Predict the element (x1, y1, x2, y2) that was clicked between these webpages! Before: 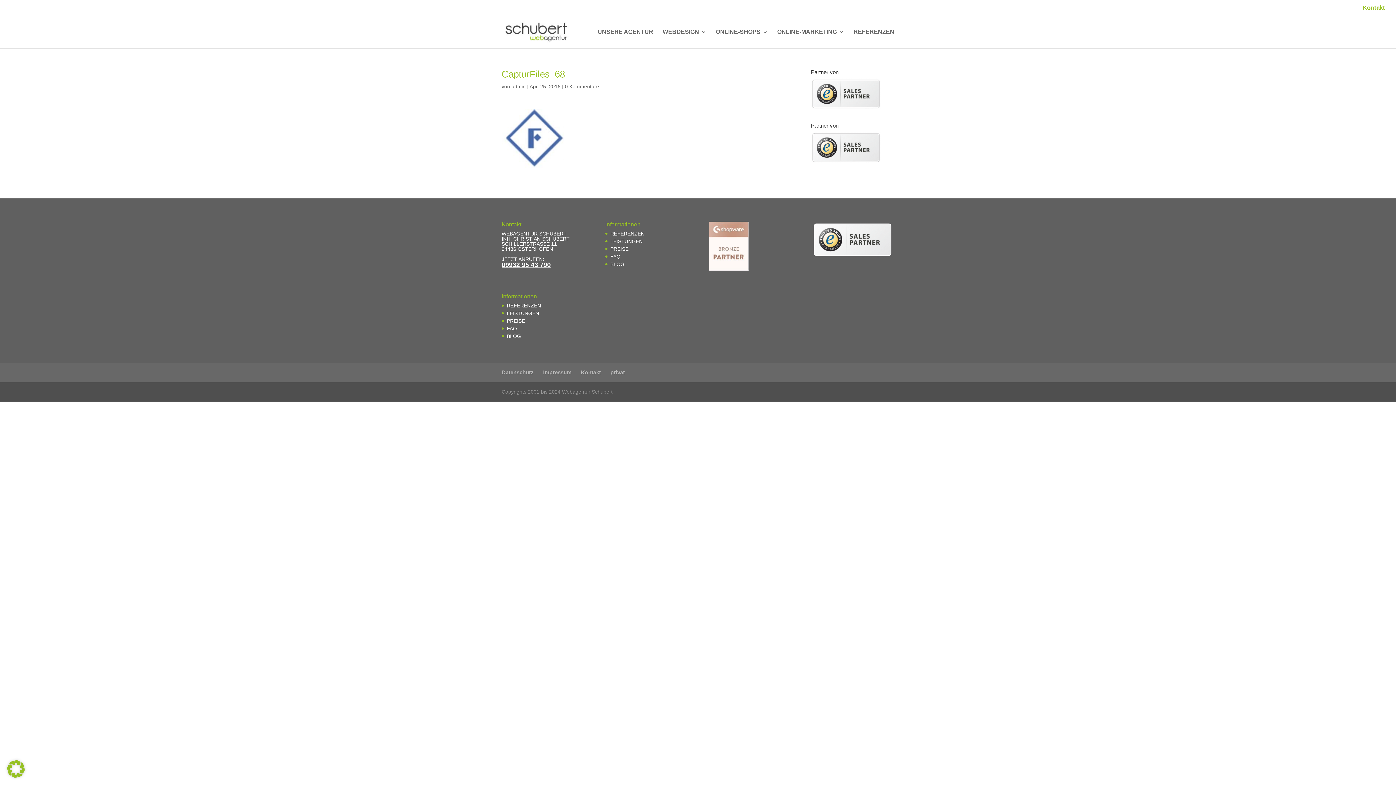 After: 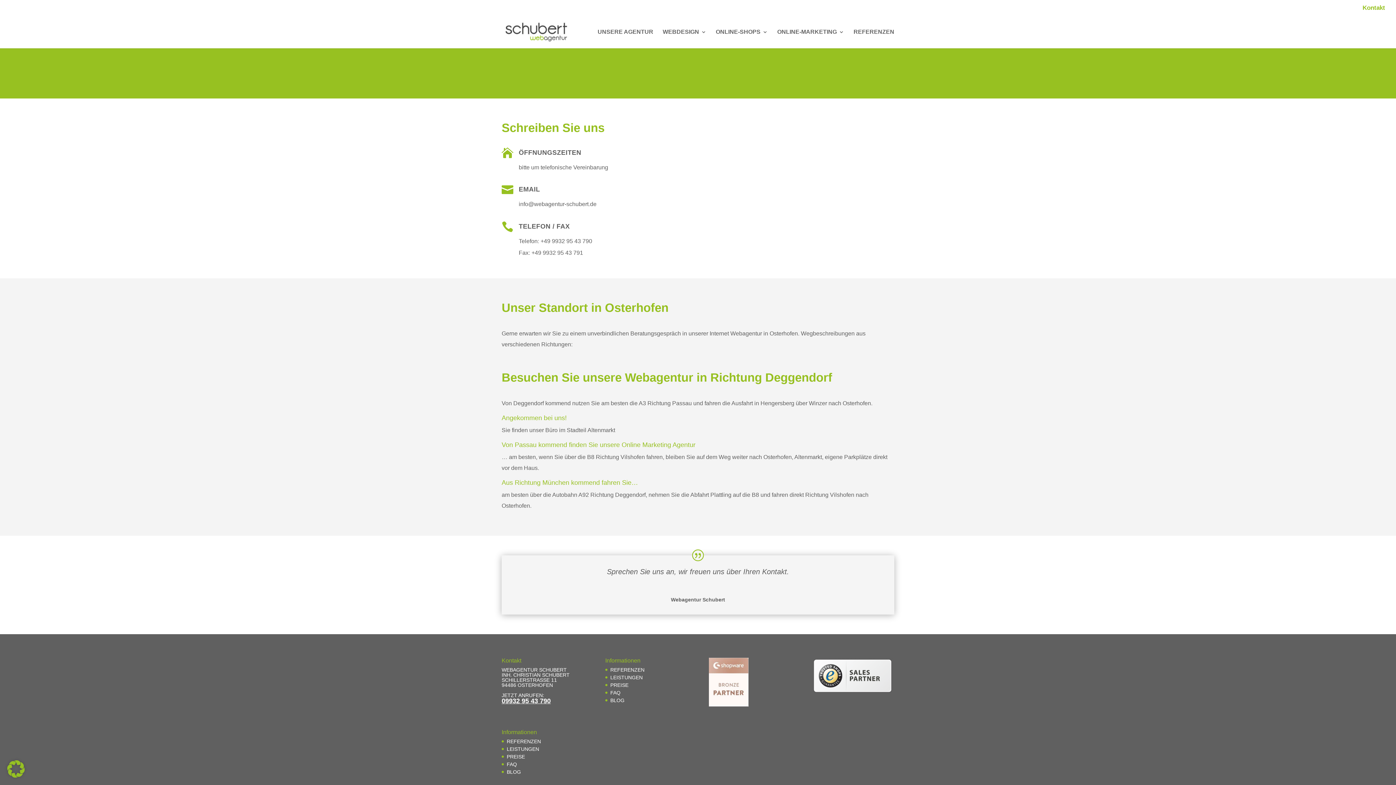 Action: label: Kontakt bbox: (1362, 4, 1385, 15)